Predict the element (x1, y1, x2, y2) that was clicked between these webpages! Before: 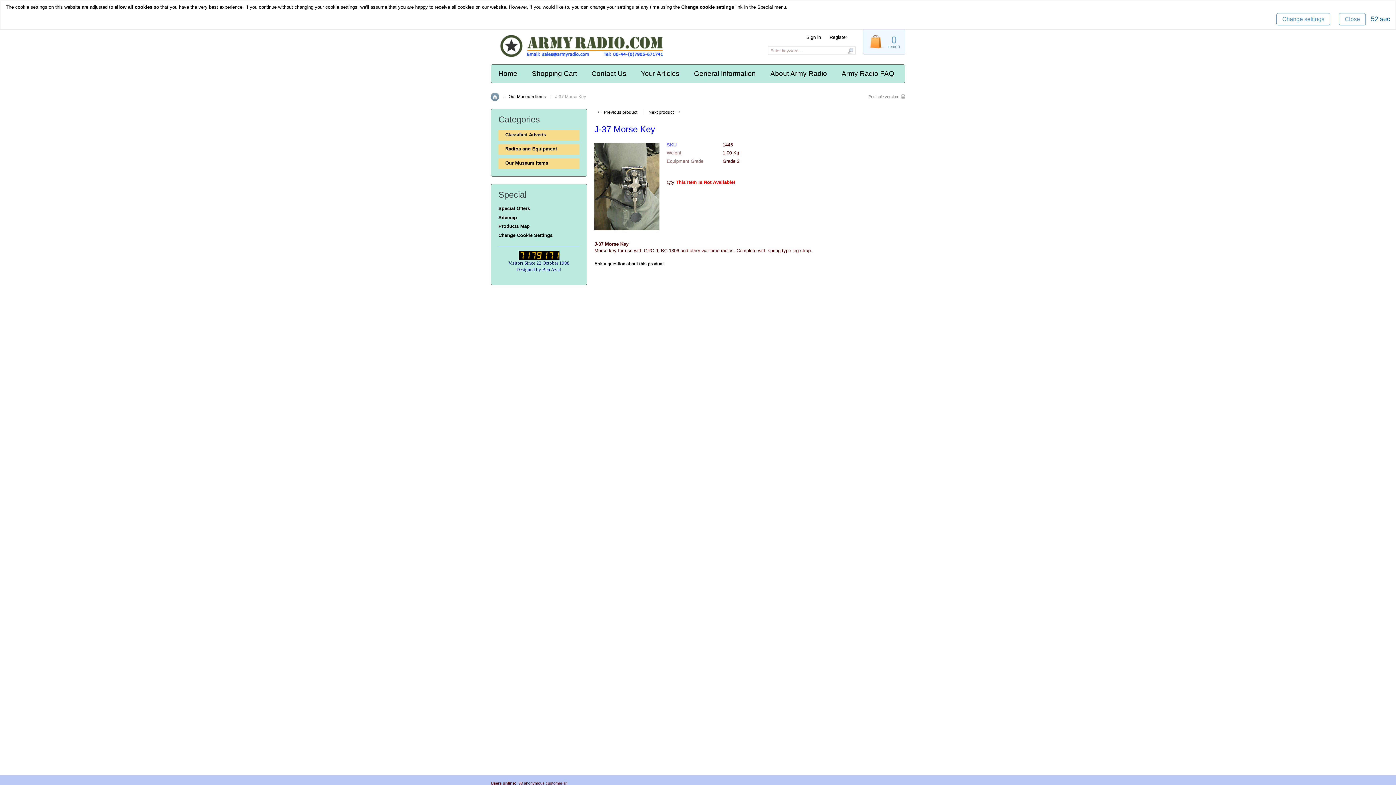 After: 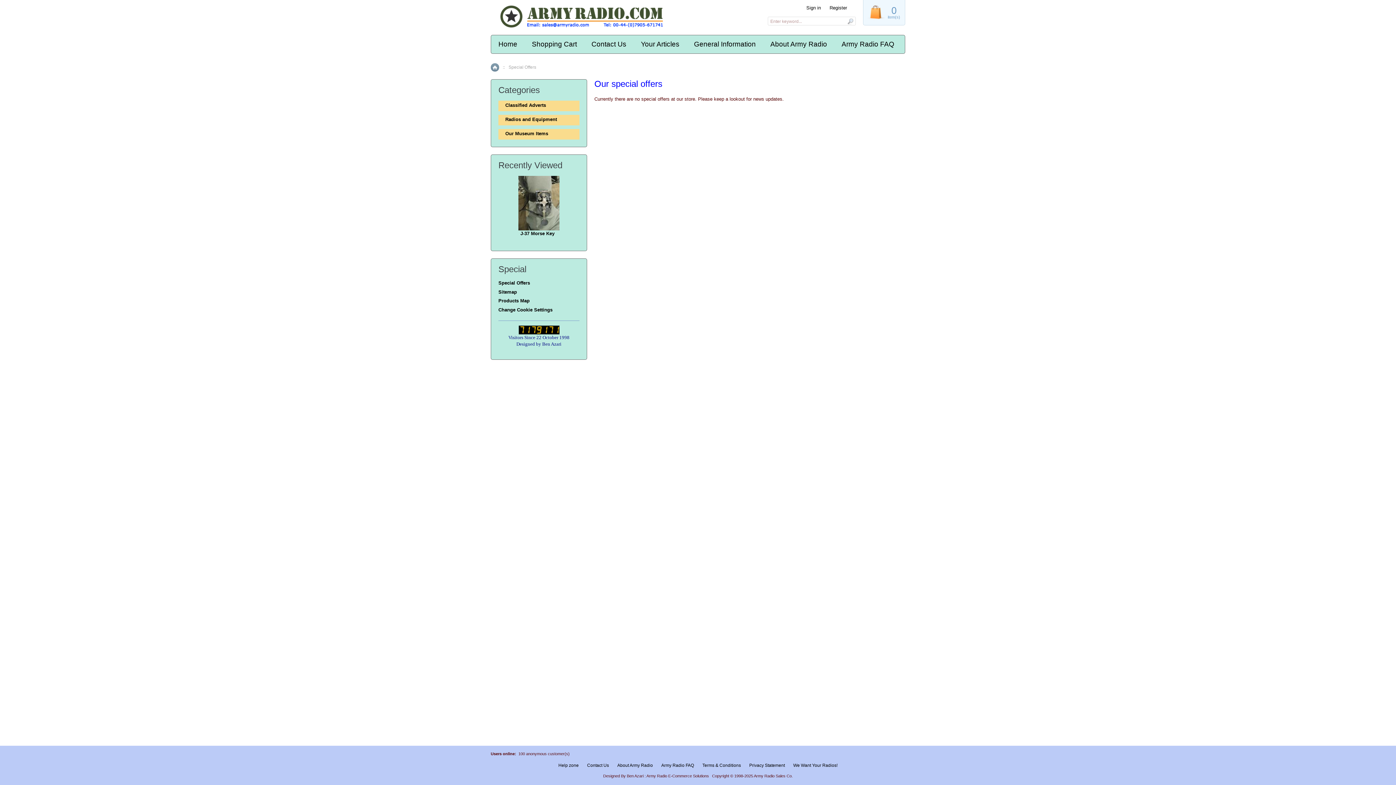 Action: label: Special Offers bbox: (498, 176, 530, 181)